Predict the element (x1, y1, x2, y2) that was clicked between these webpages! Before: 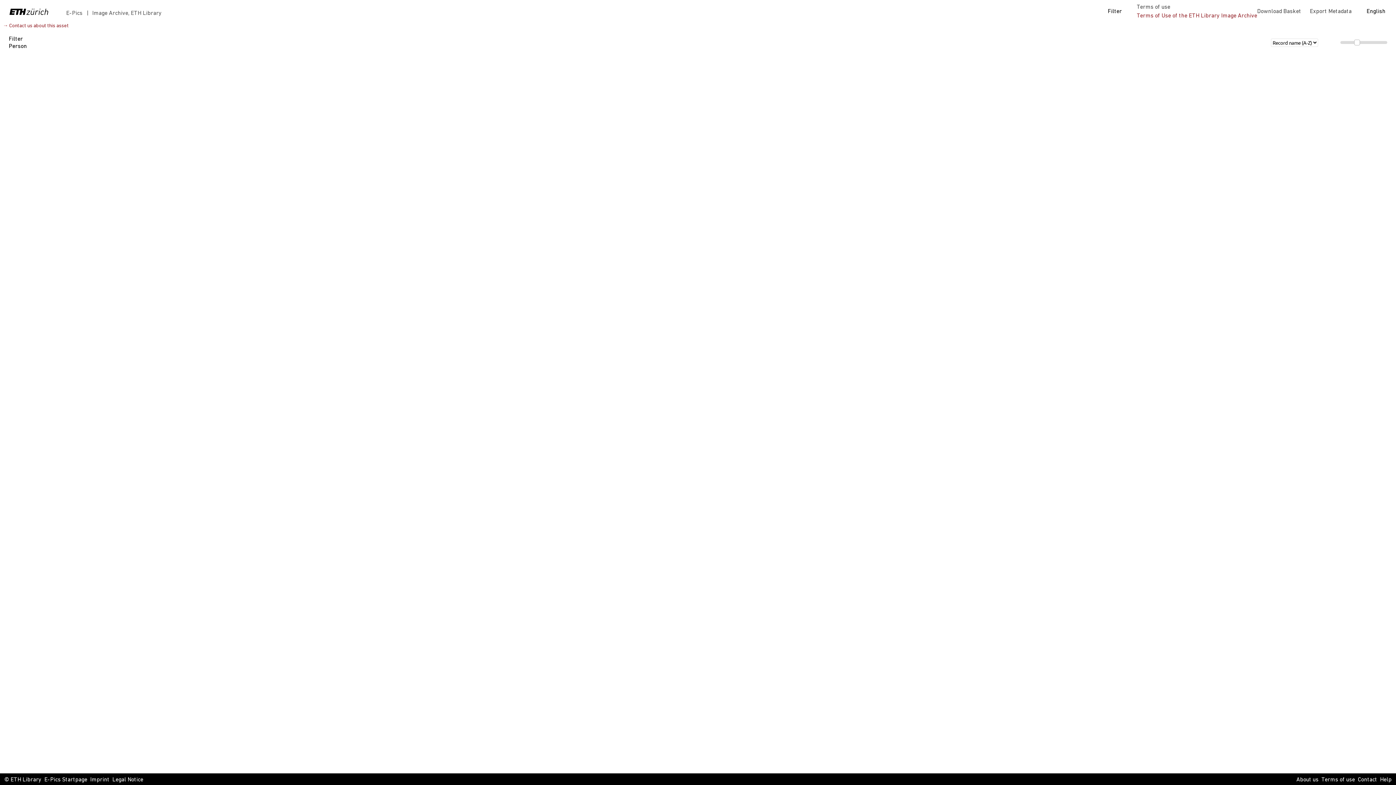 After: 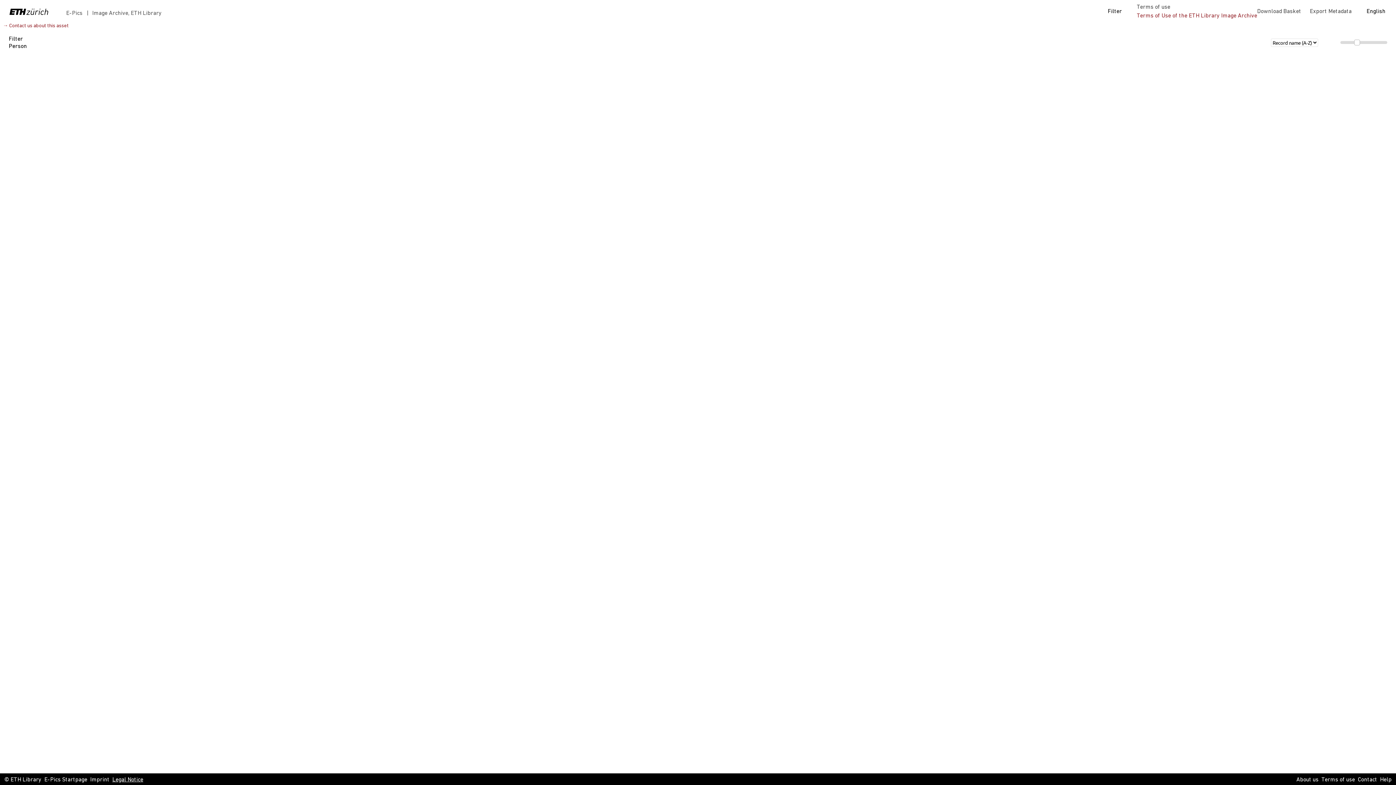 Action: bbox: (112, 776, 143, 784) label: Legal Notice